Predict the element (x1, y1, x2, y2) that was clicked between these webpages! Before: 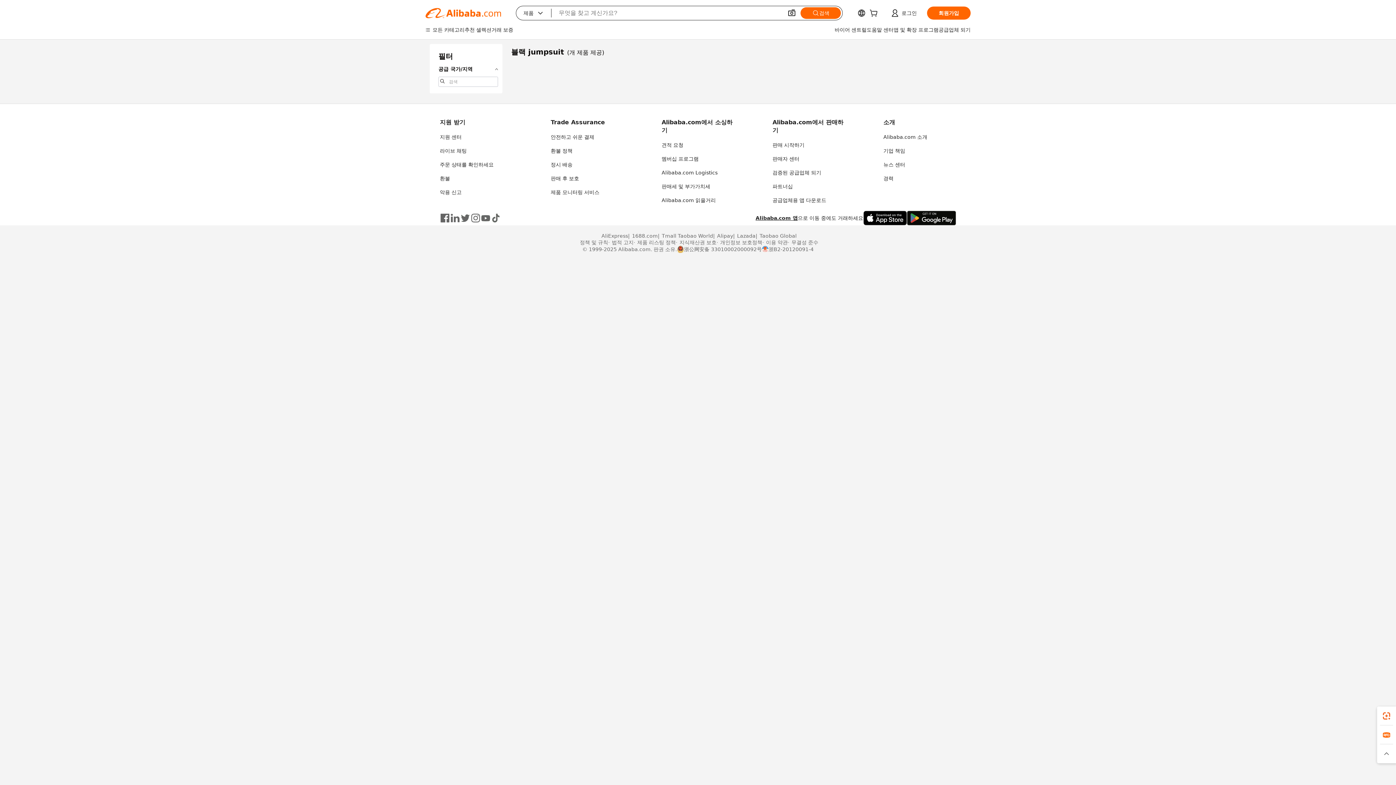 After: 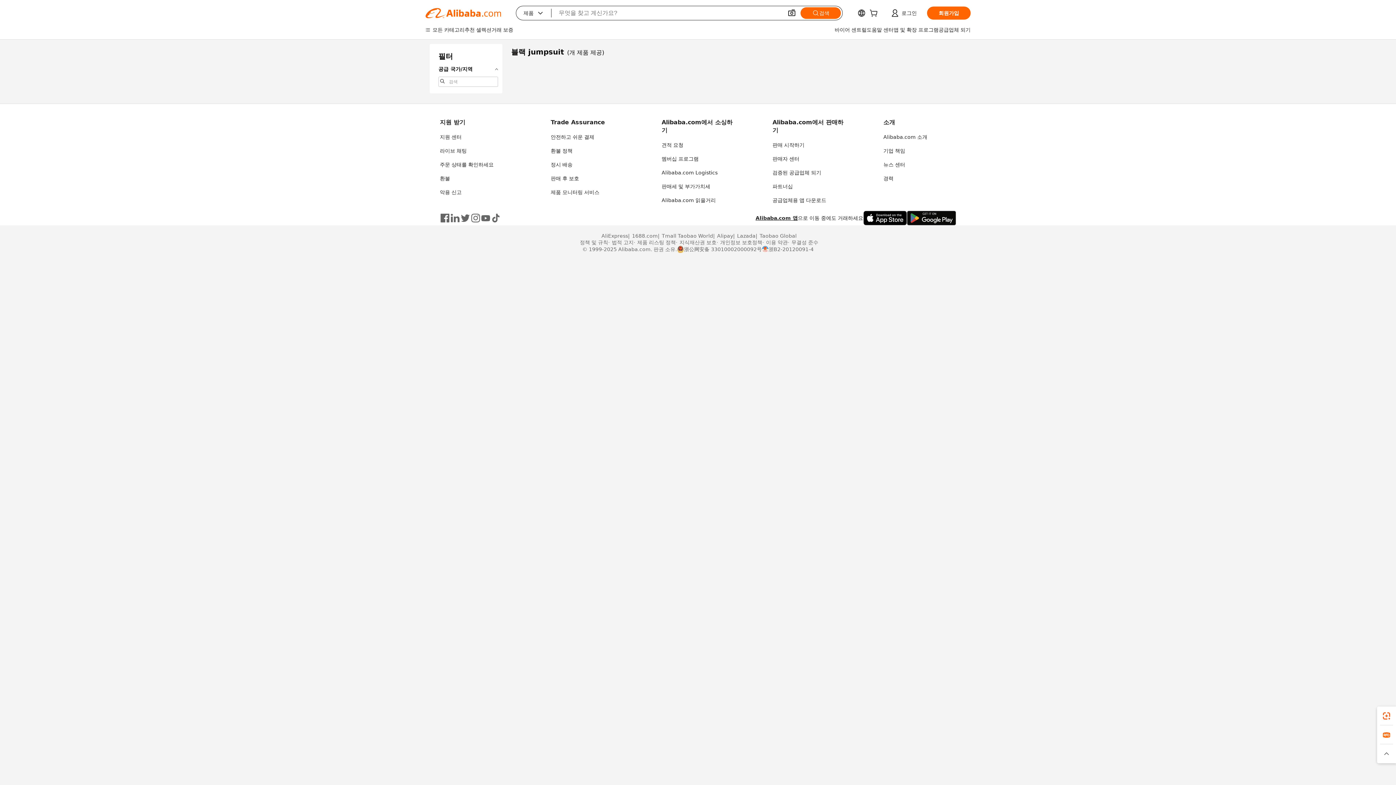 Action: bbox: (490, 213, 501, 223)